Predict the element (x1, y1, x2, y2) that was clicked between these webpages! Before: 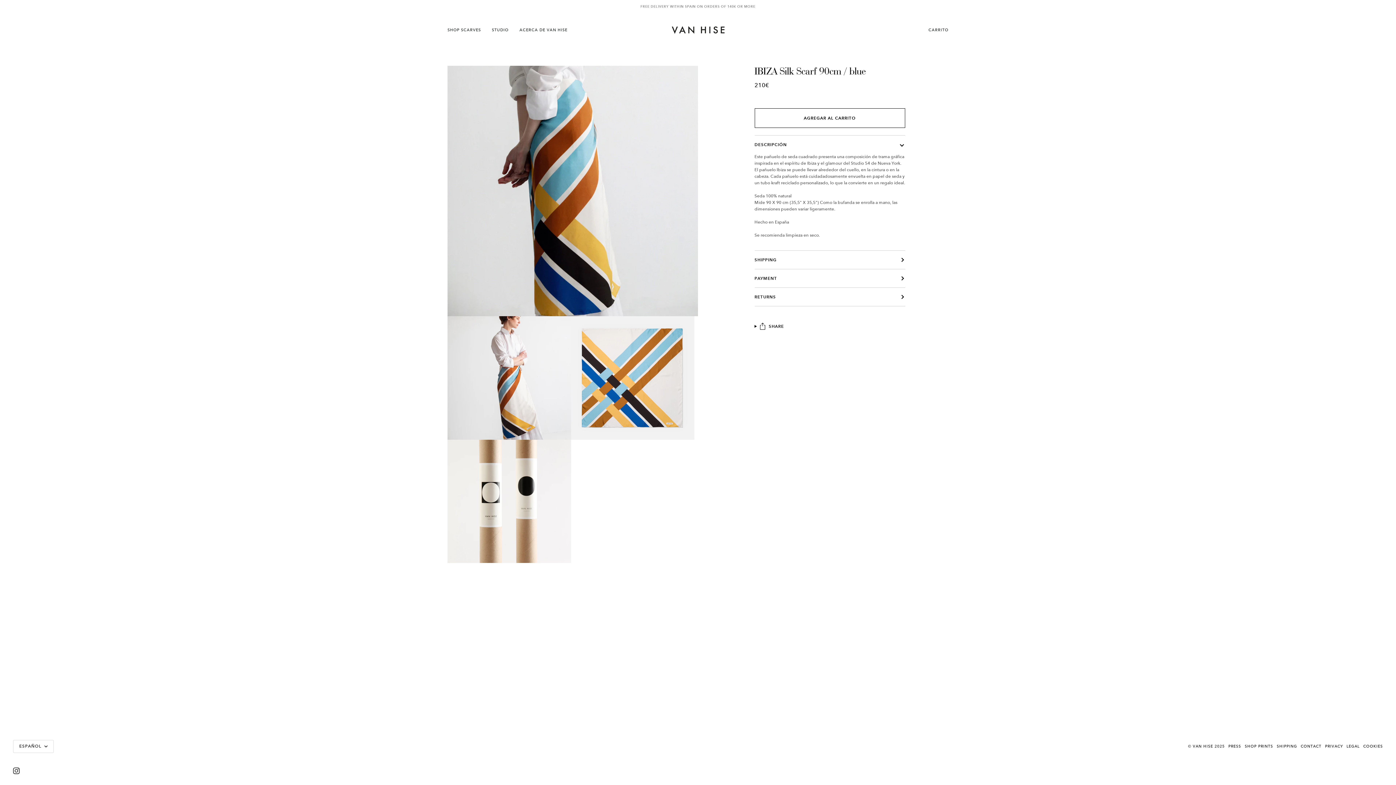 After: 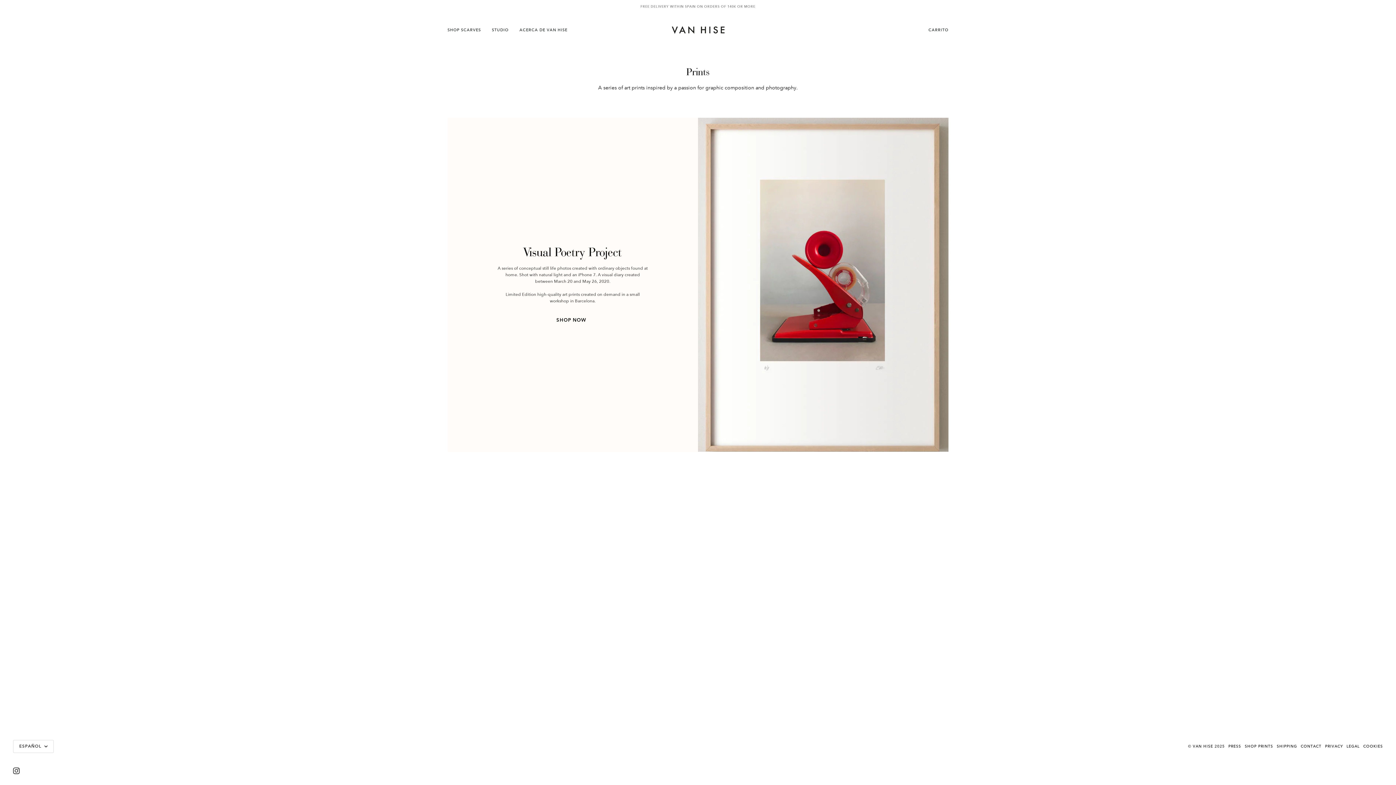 Action: bbox: (1245, 744, 1273, 749) label: SHOP PRINTS